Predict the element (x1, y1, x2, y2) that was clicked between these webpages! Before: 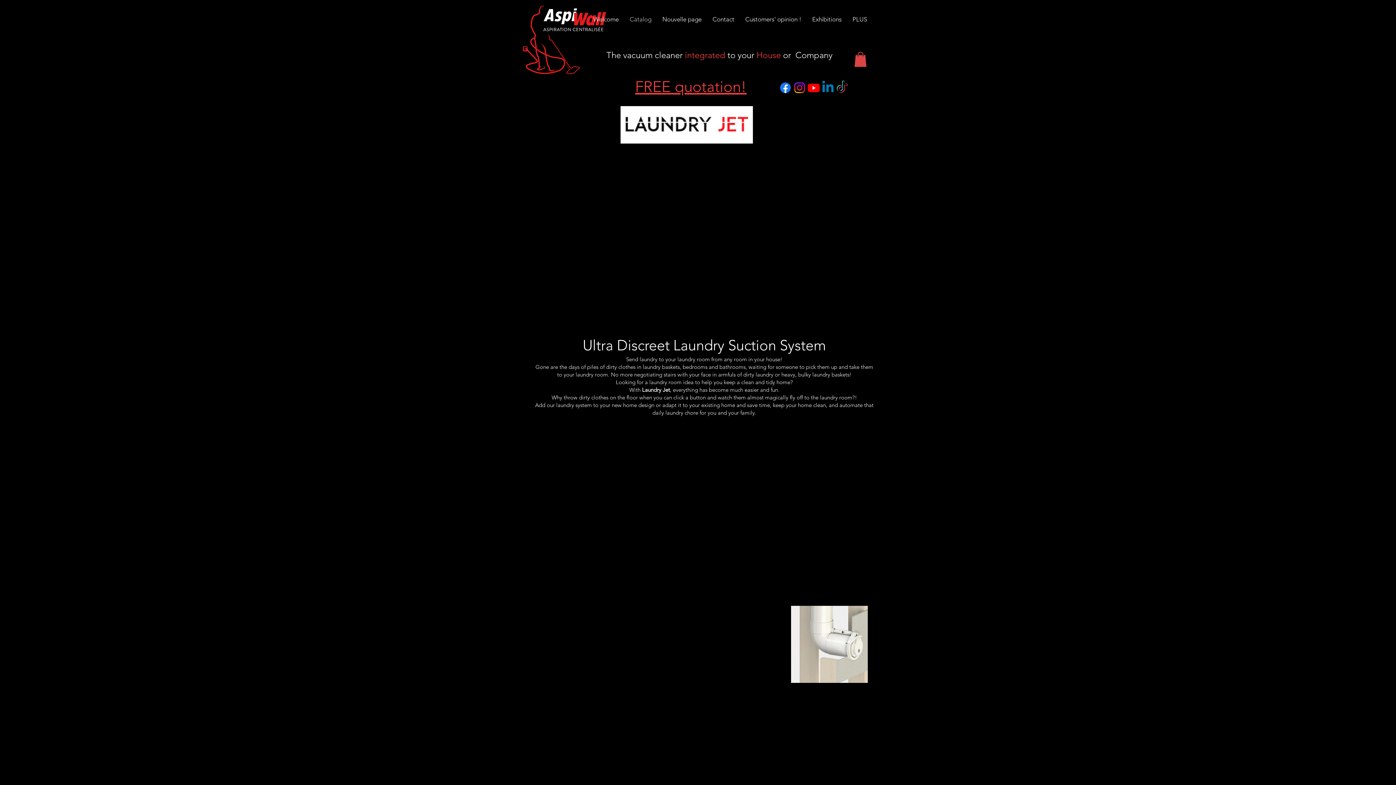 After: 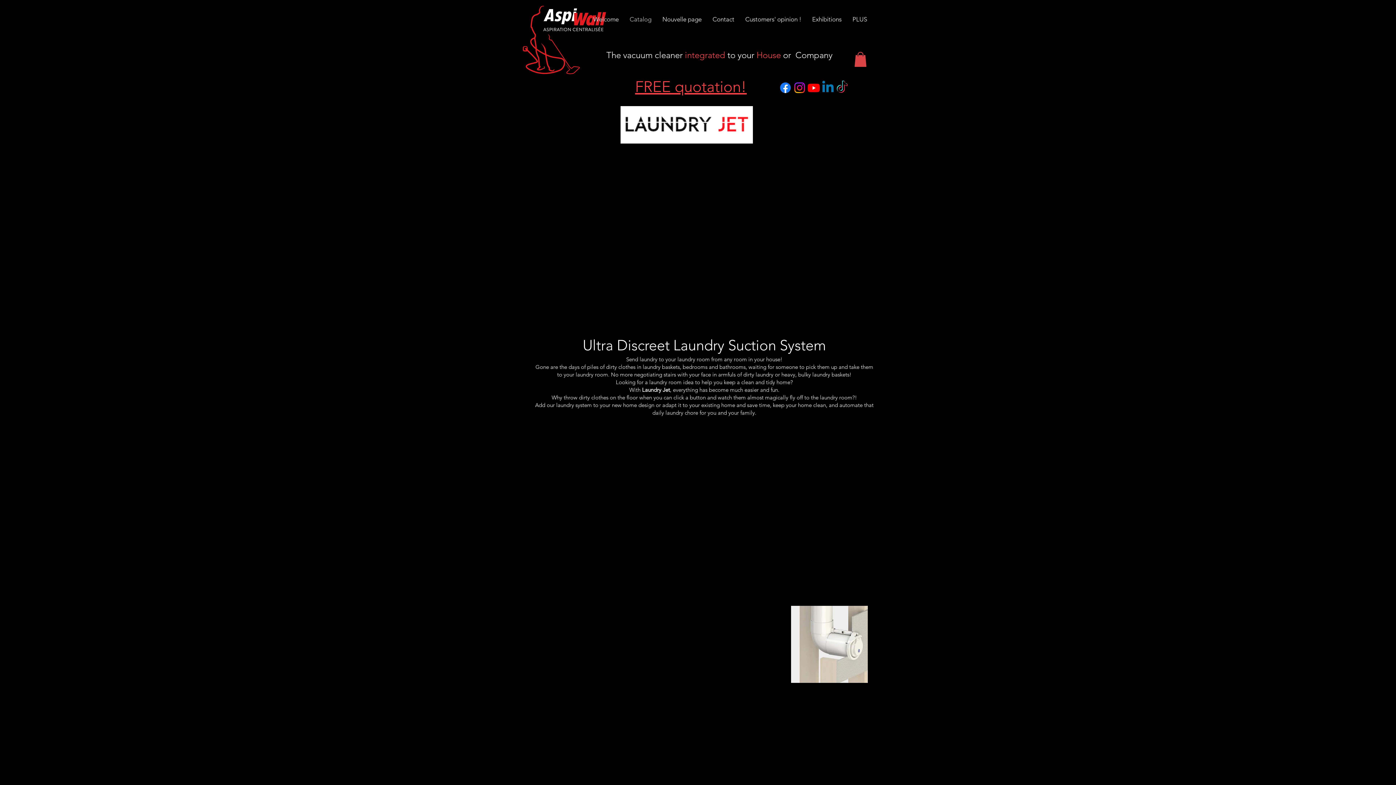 Action: label: Youtube  bbox: (806, 80, 821, 94)